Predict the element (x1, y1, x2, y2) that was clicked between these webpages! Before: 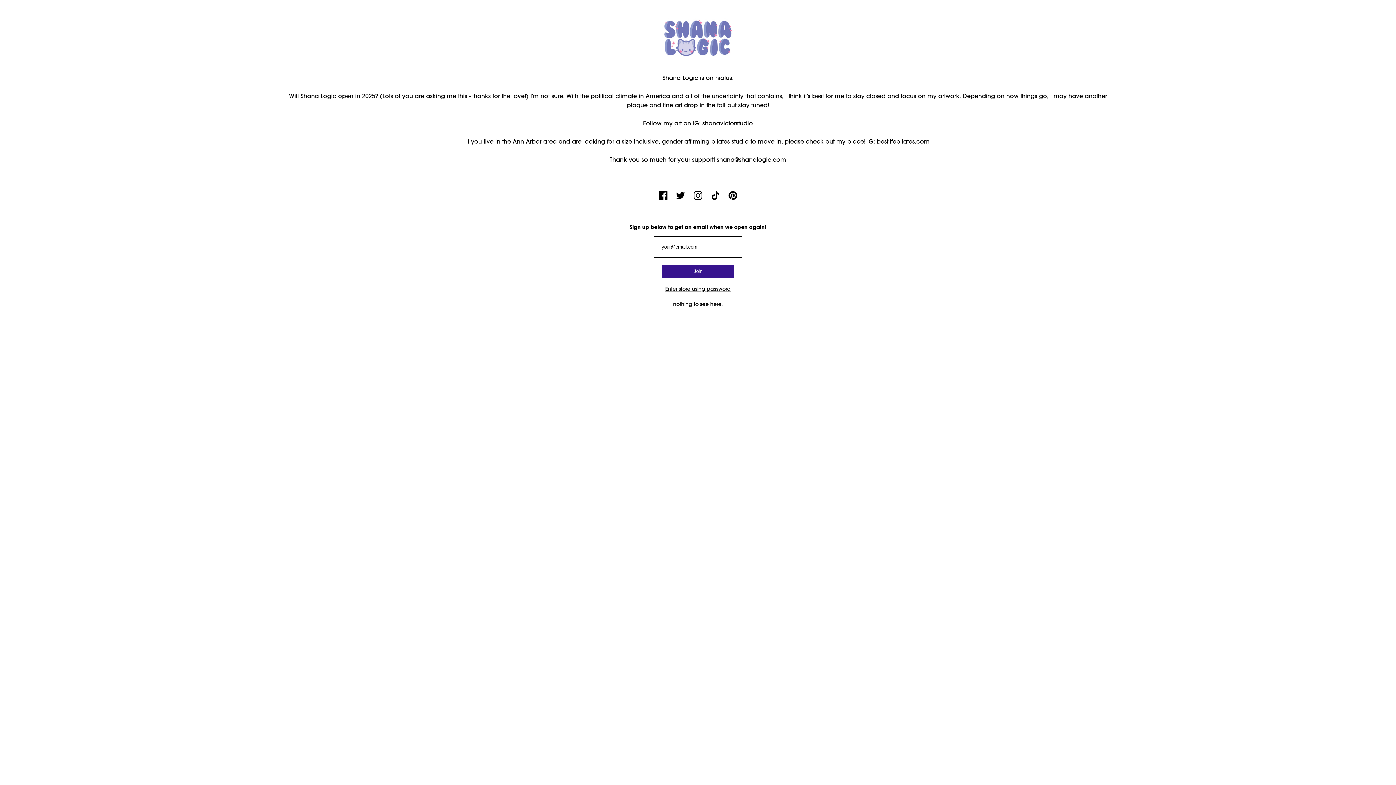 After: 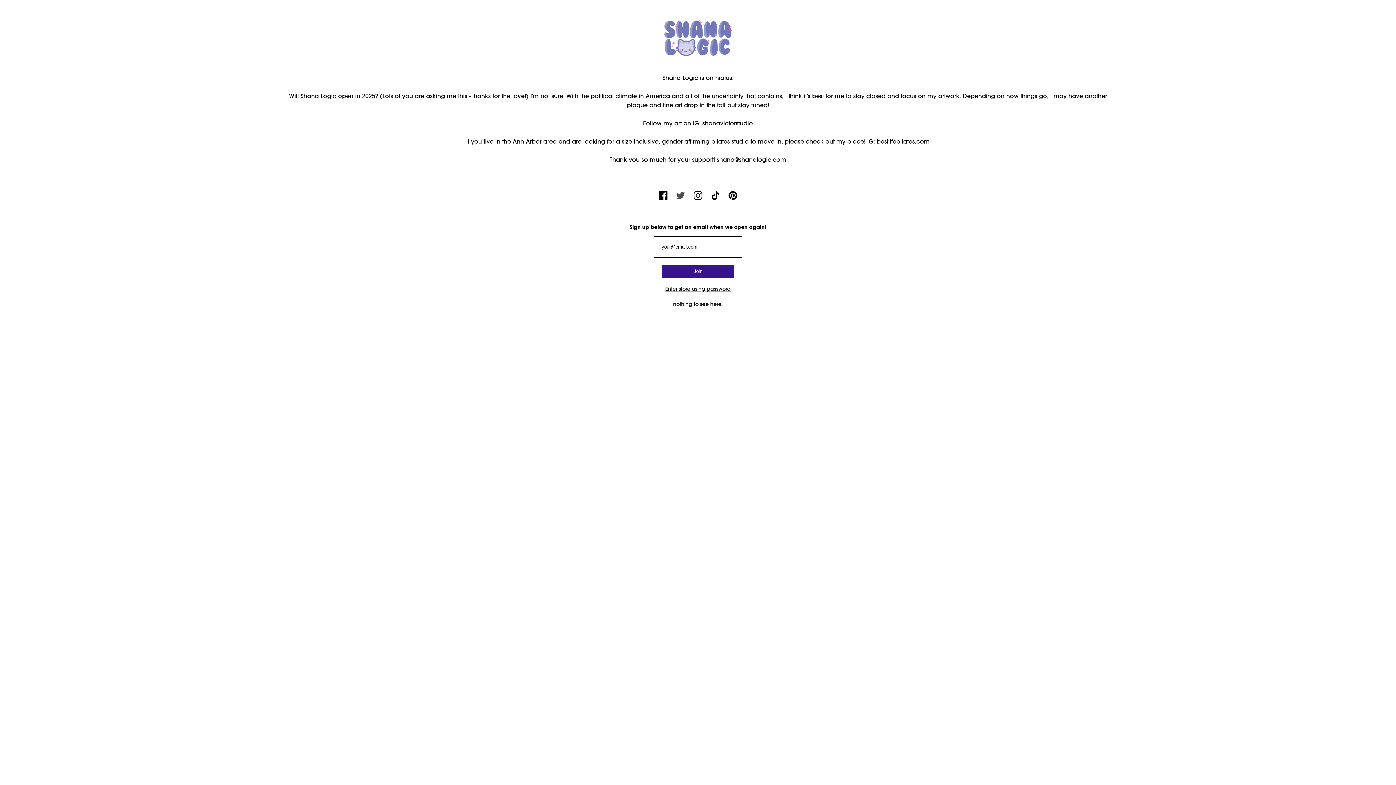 Action: bbox: (676, 194, 685, 201)